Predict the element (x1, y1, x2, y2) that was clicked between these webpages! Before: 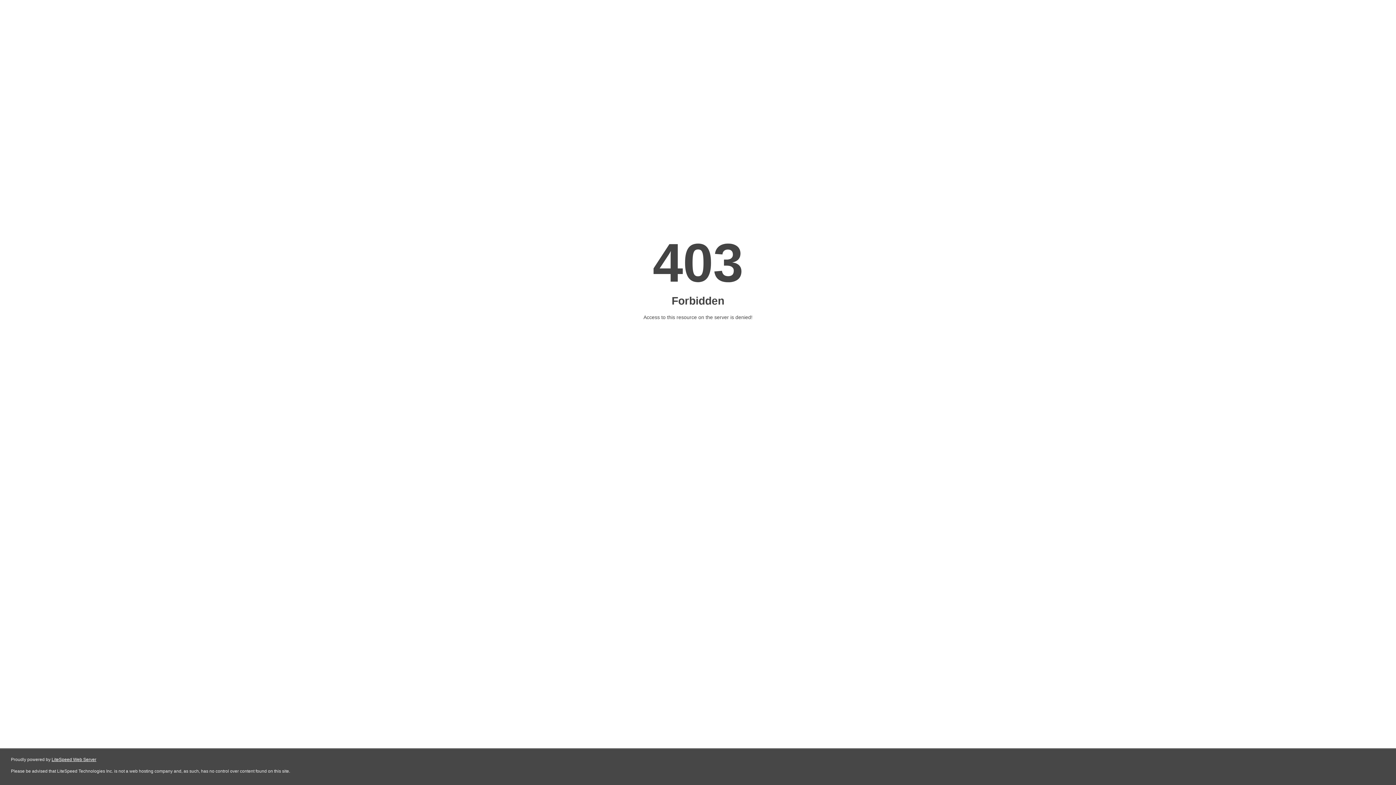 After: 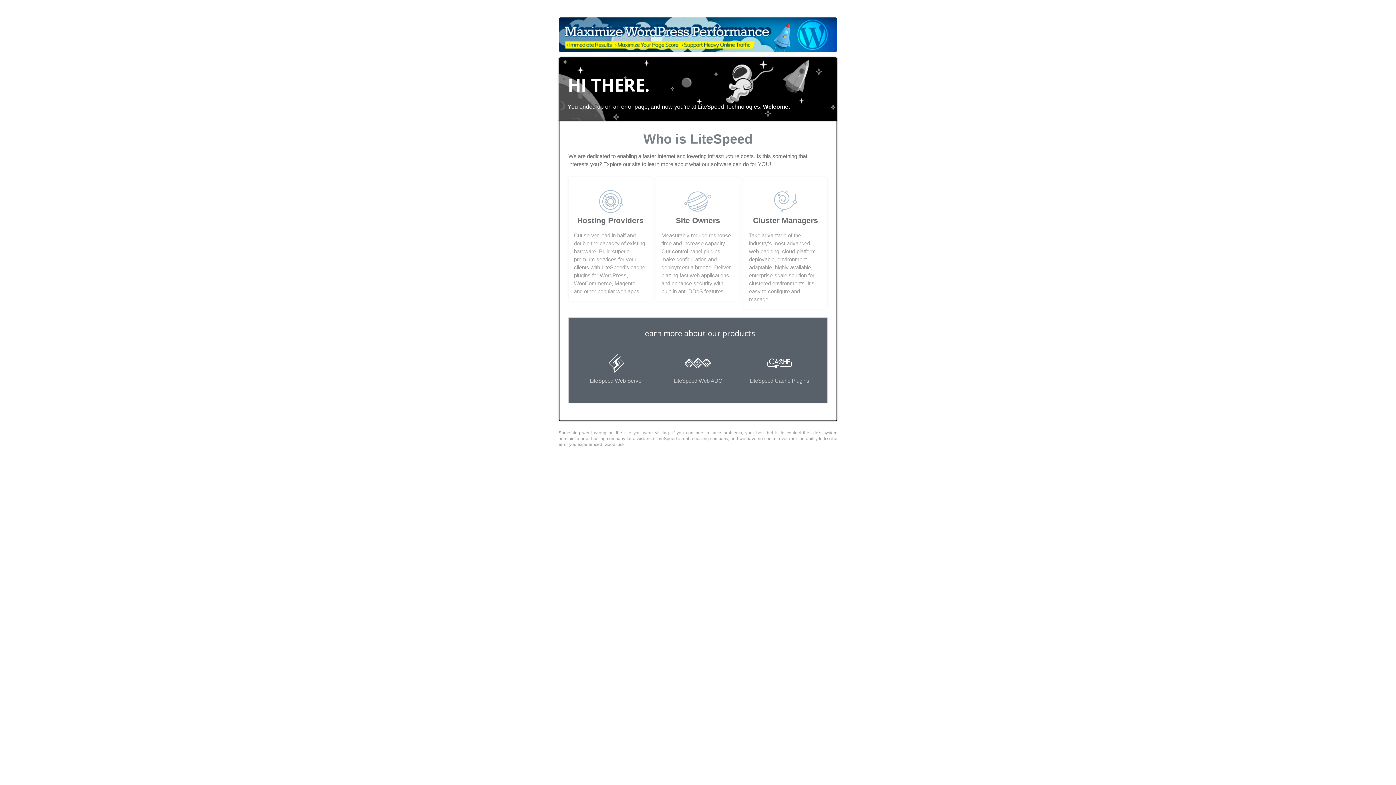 Action: bbox: (51, 757, 96, 762) label: LiteSpeed Web Server